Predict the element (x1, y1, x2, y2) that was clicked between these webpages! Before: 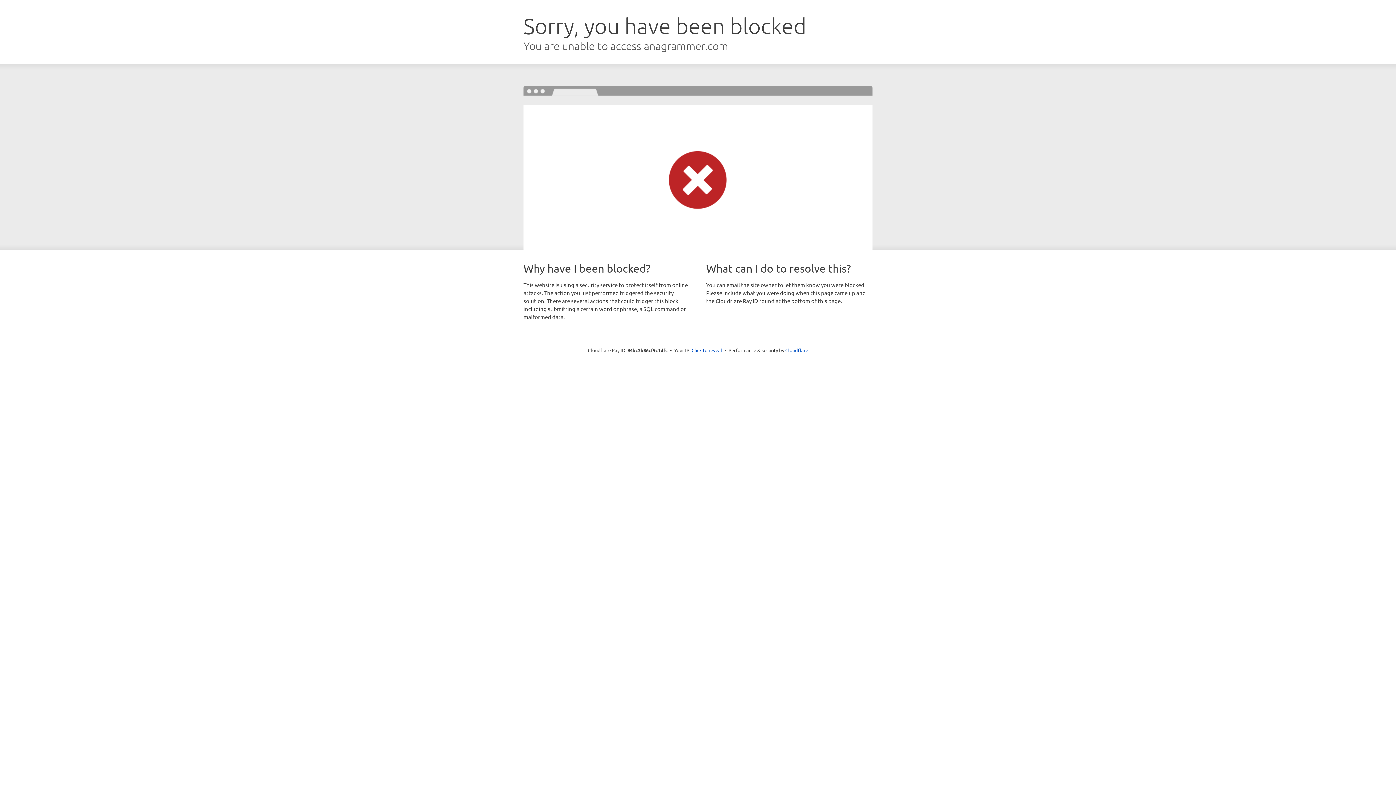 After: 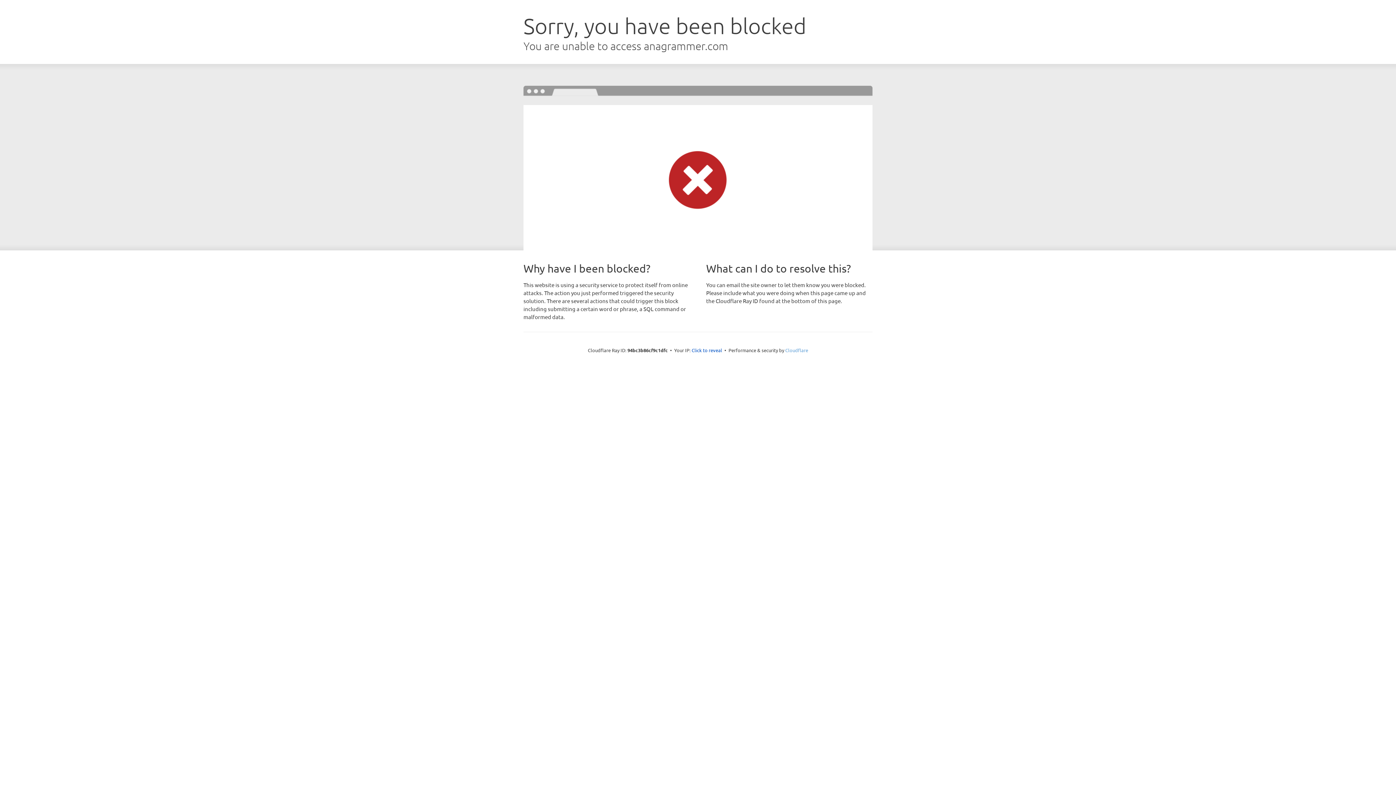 Action: label: Cloudflare bbox: (785, 347, 808, 353)